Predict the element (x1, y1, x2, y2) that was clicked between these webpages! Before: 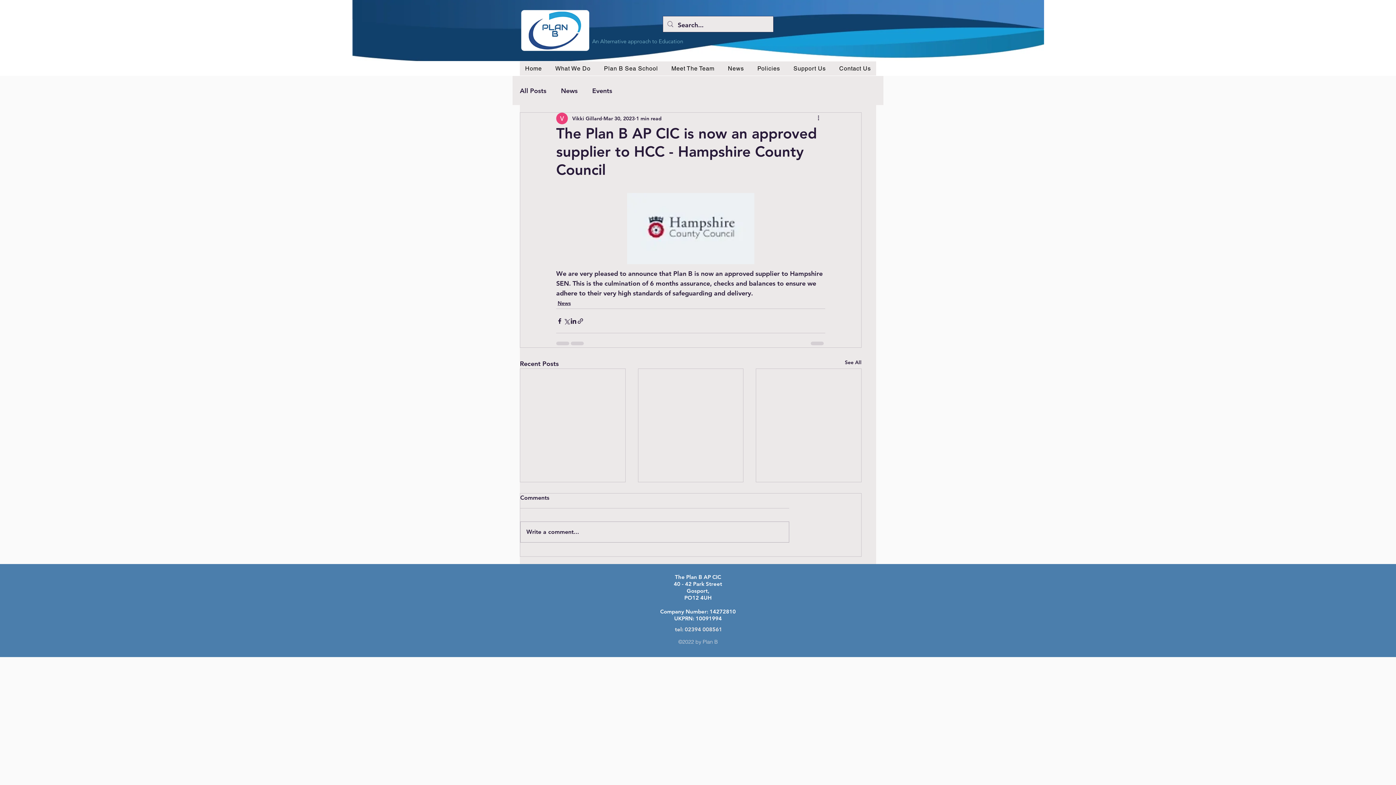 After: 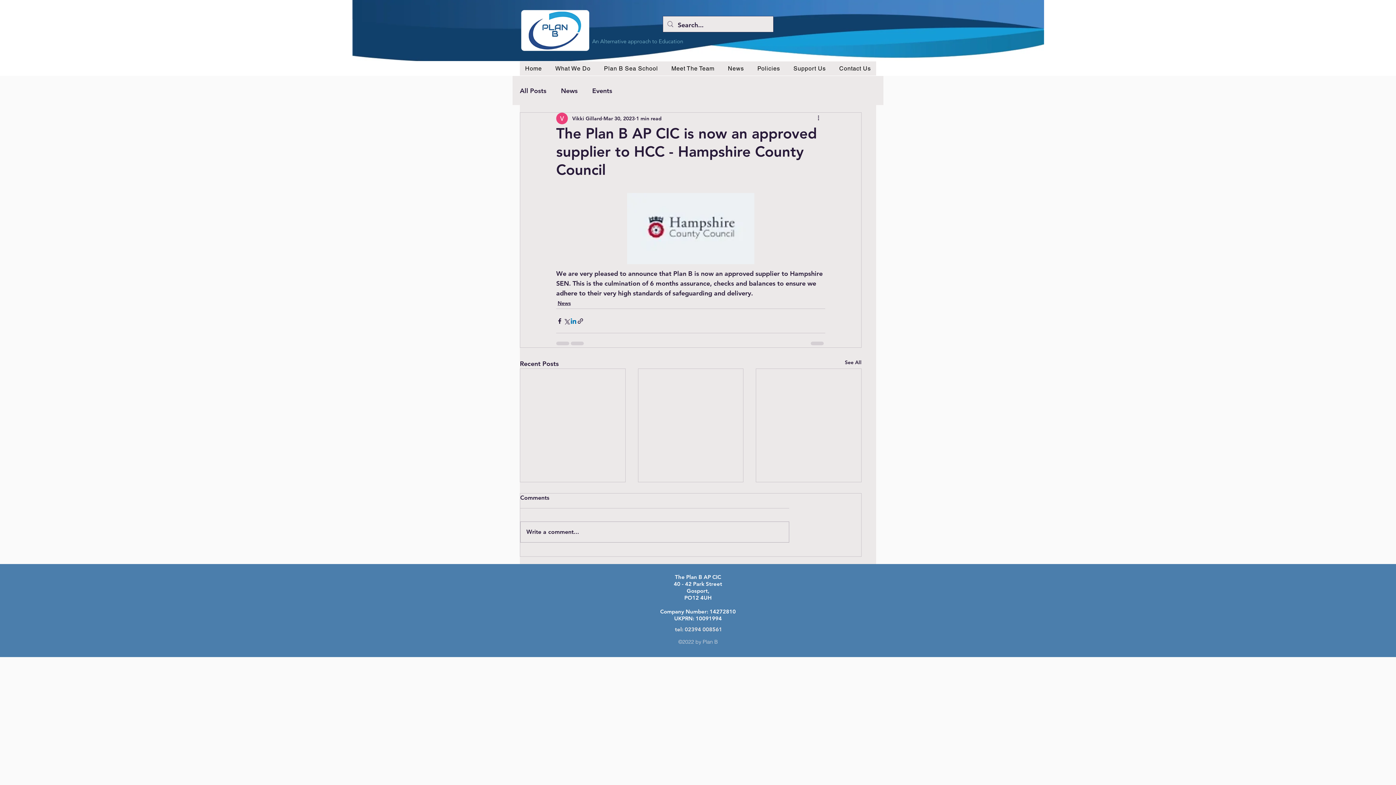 Action: label: Share via LinkedIn bbox: (570, 317, 577, 324)